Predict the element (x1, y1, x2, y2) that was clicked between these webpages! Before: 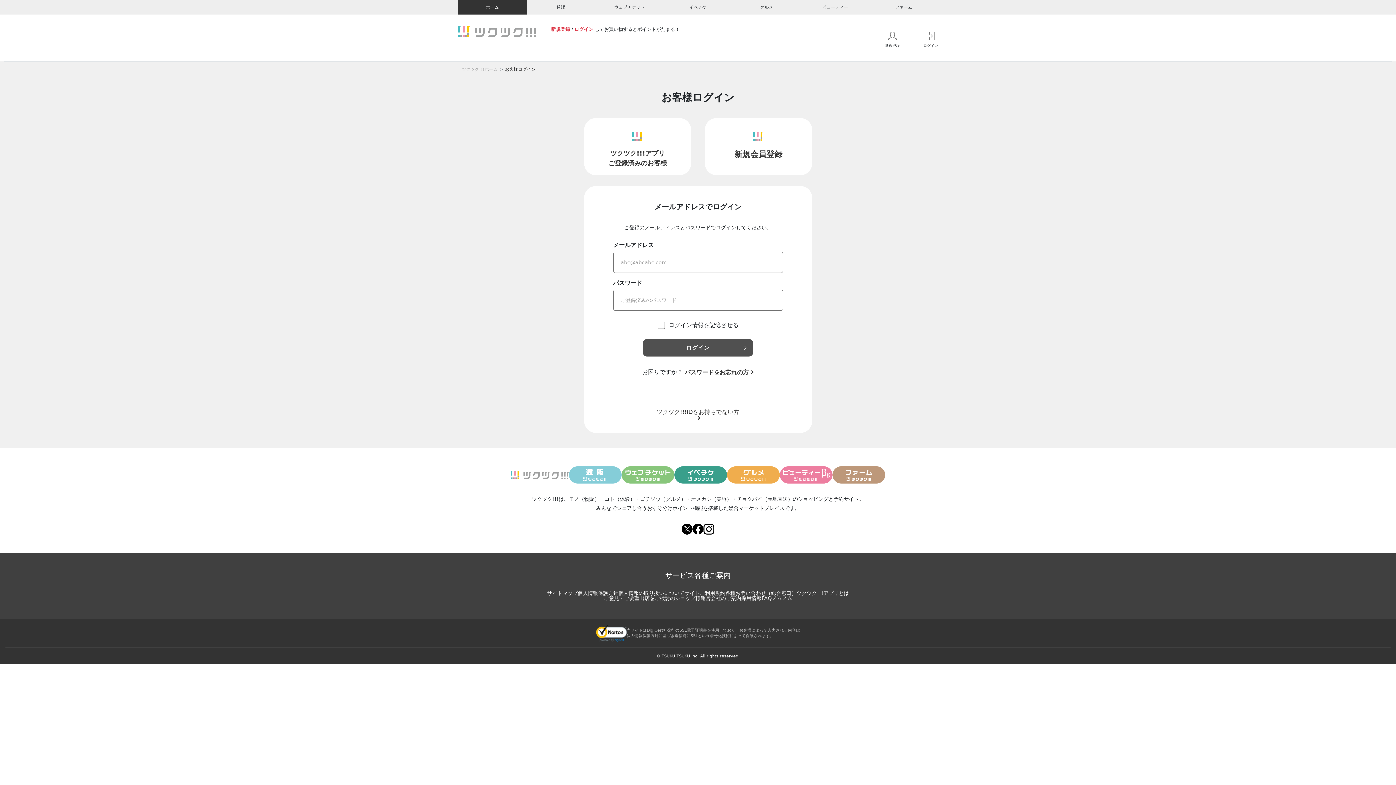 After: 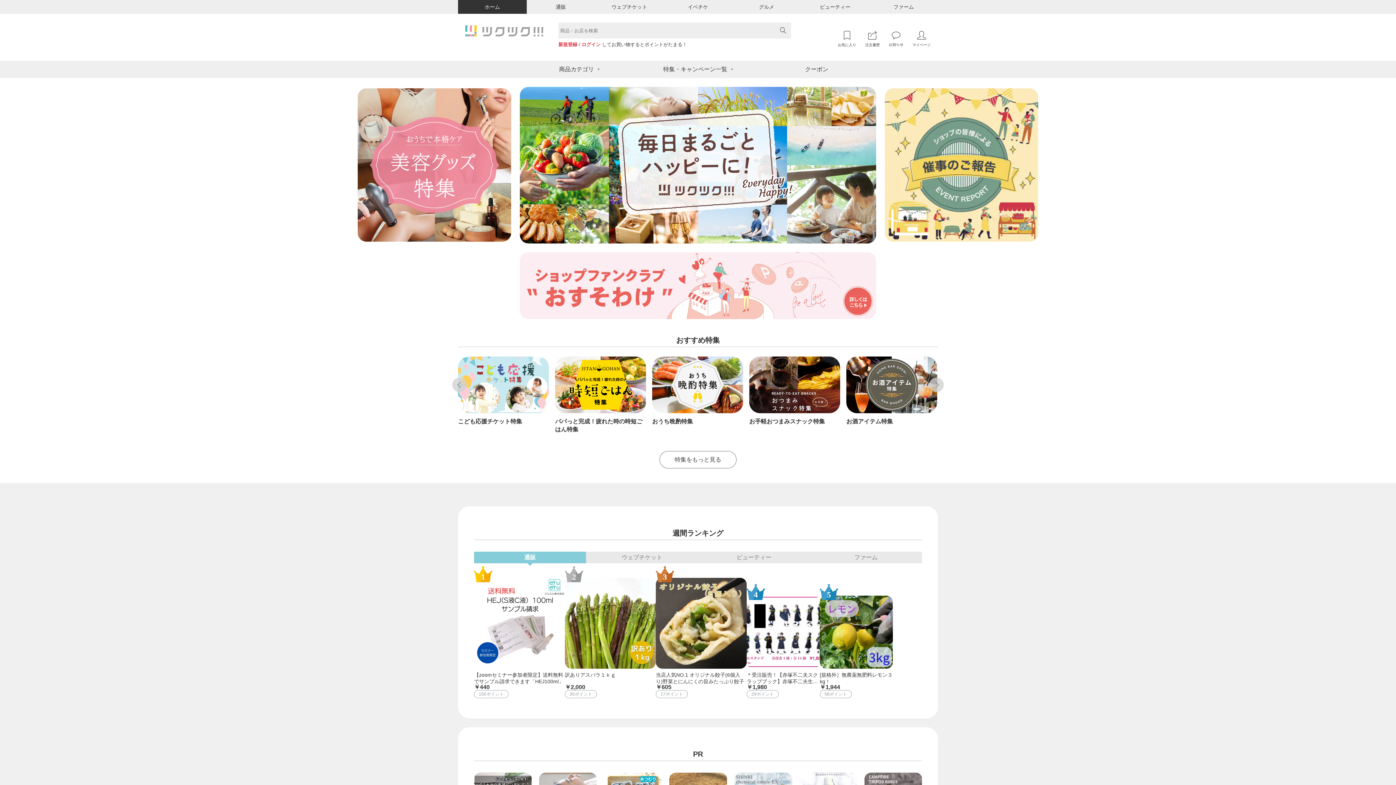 Action: label: ホーム bbox: (458, 0, 526, 14)